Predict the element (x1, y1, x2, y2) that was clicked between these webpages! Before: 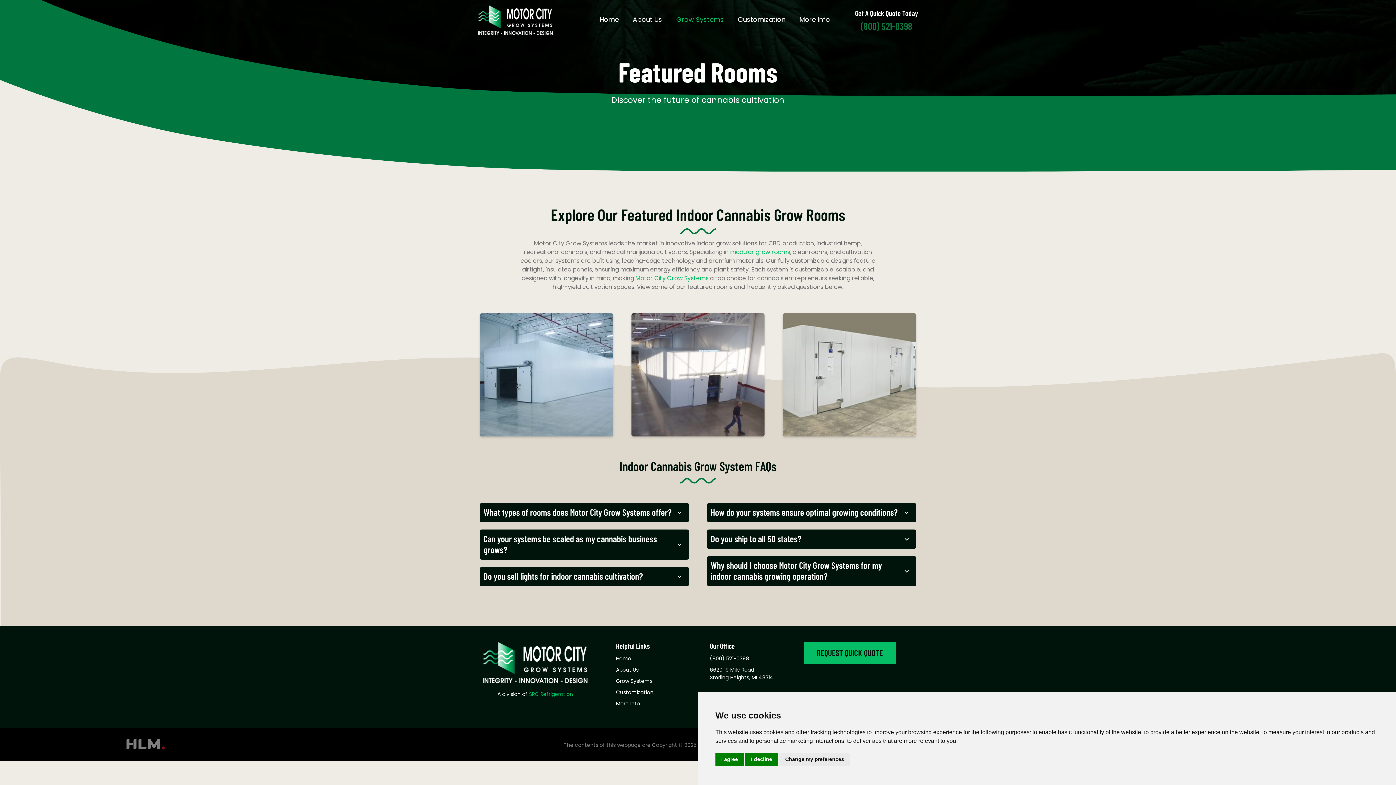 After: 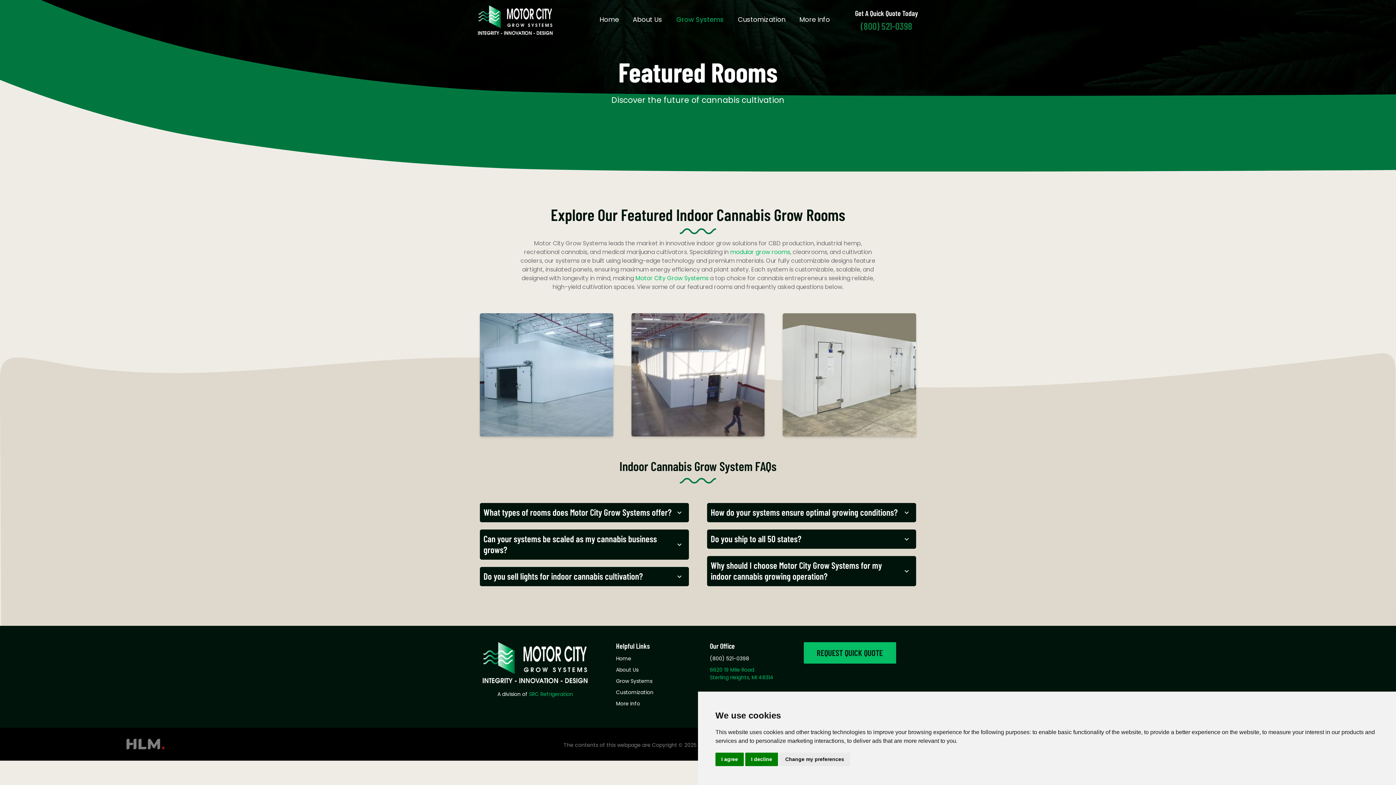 Action: bbox: (710, 666, 773, 685) label: 6620 19 Mile Road
Sterling Heights, MI 48314